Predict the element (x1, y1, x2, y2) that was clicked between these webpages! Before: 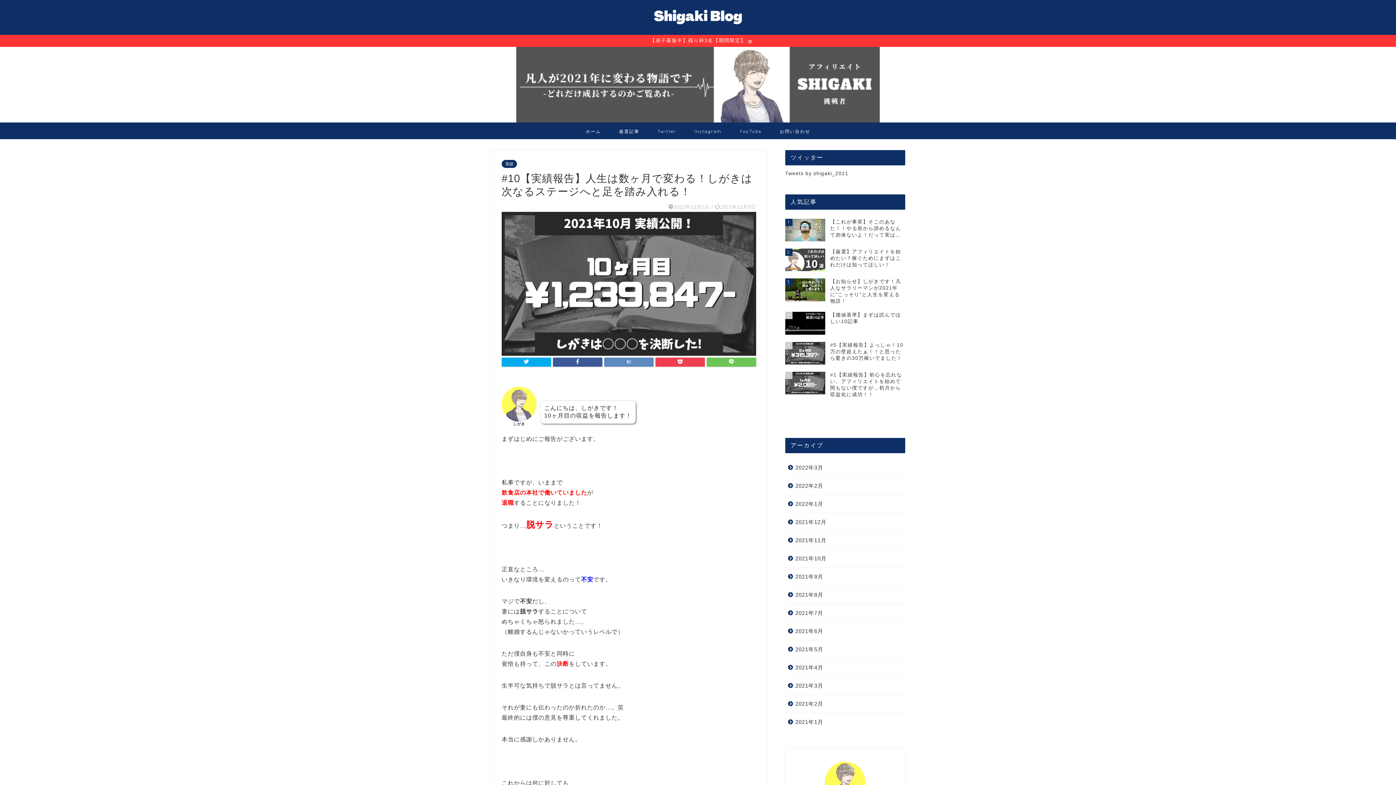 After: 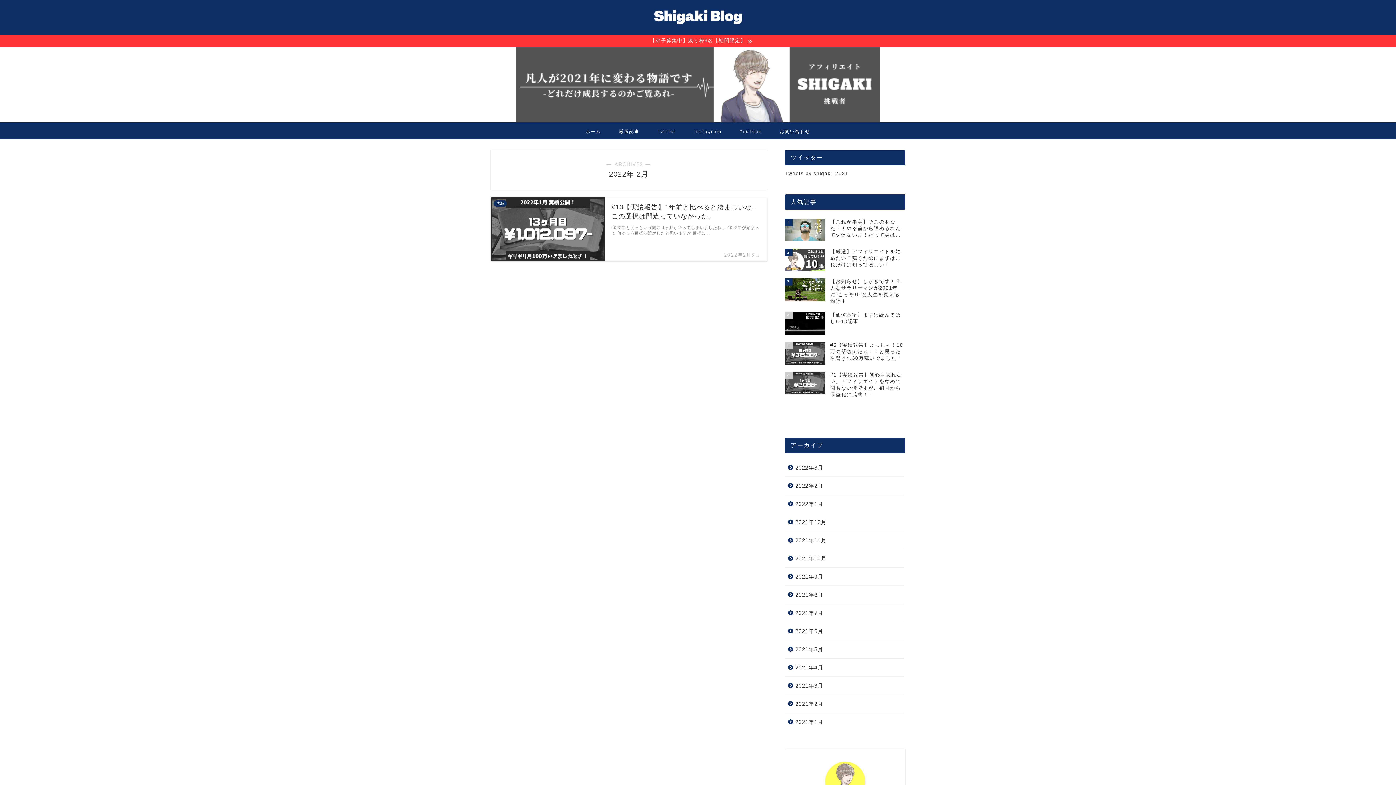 Action: bbox: (785, 477, 904, 495) label: 2022年2月